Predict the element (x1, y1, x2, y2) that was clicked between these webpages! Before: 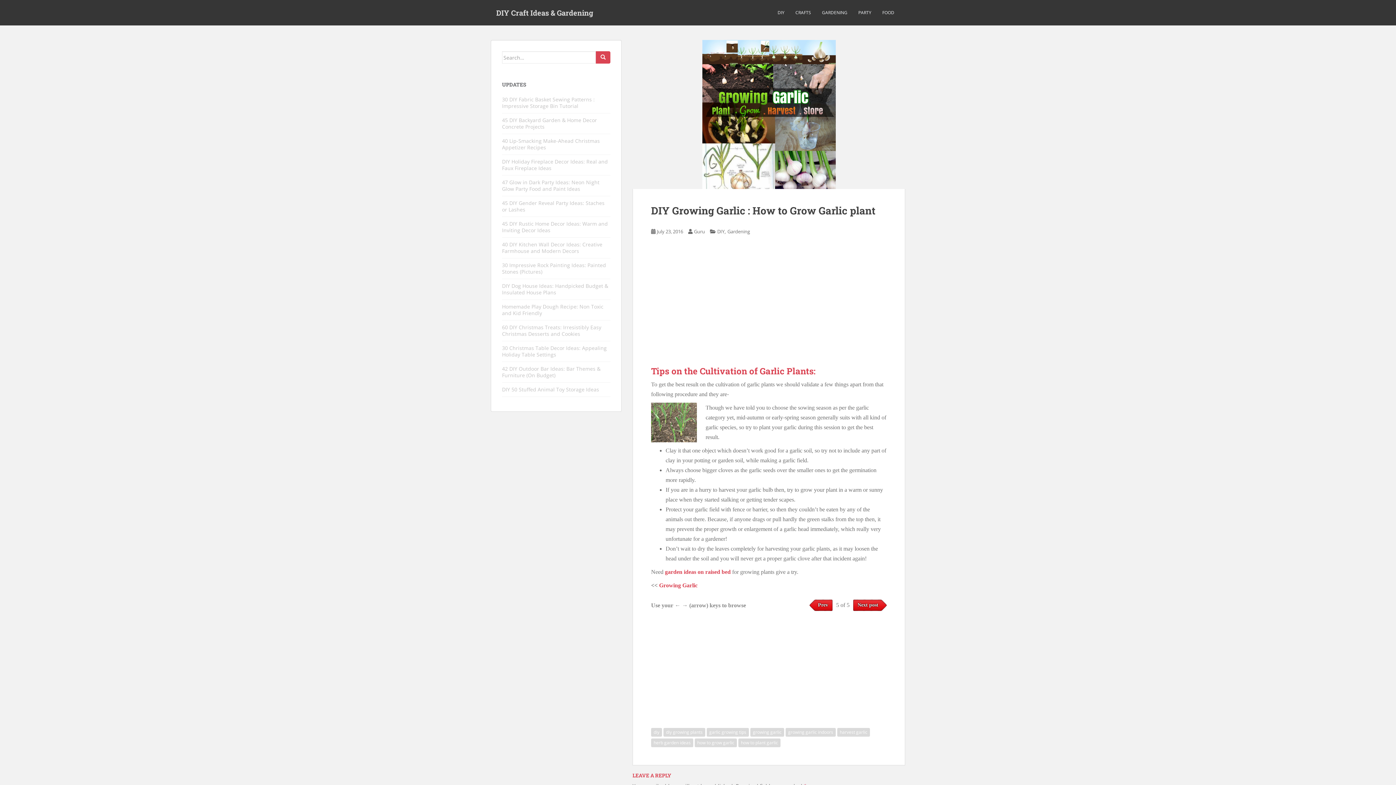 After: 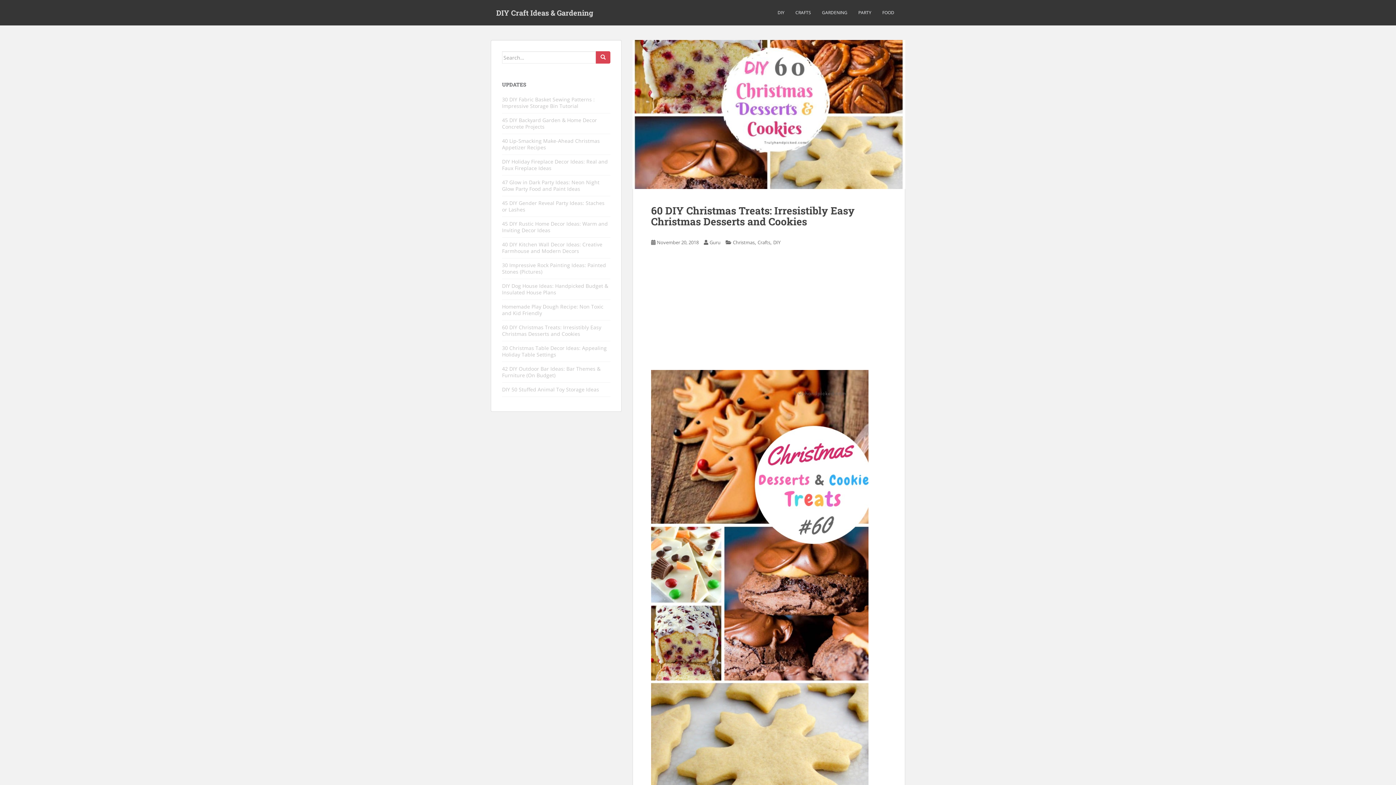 Action: bbox: (502, 324, 601, 337) label: 60 DIY Christmas Treats: Irresistibly Easy Christmas Desserts and Cookies